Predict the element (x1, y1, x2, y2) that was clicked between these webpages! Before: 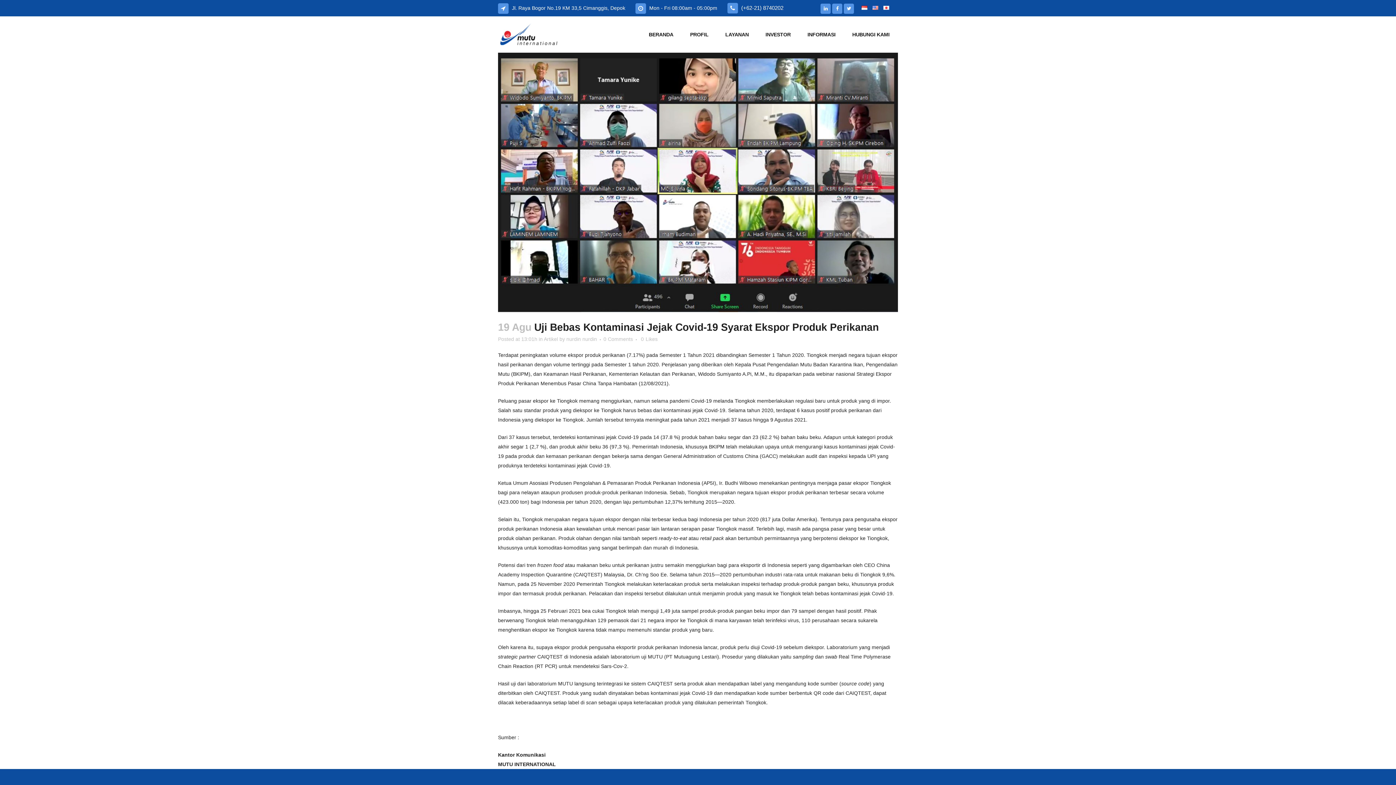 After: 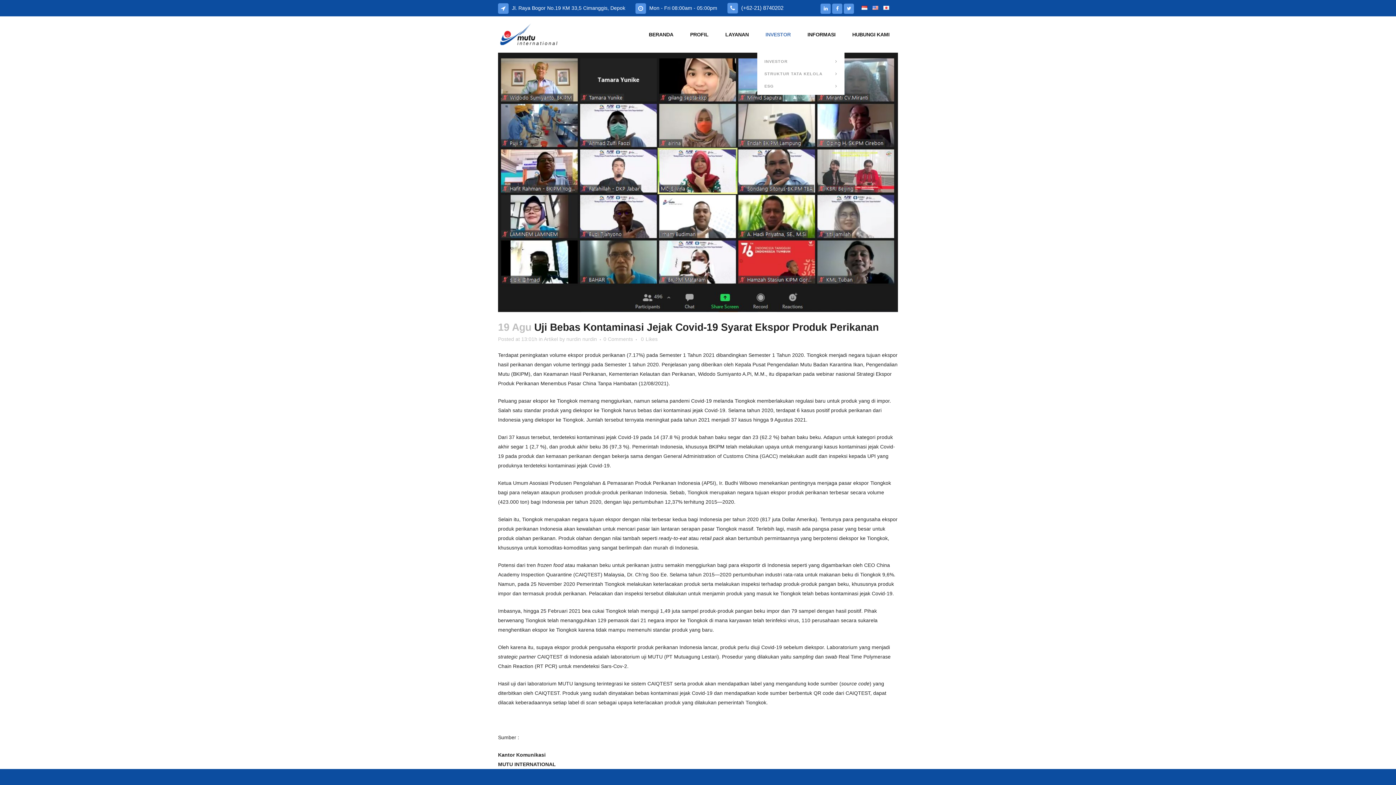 Action: bbox: (757, 16, 799, 52) label: INVESTOR